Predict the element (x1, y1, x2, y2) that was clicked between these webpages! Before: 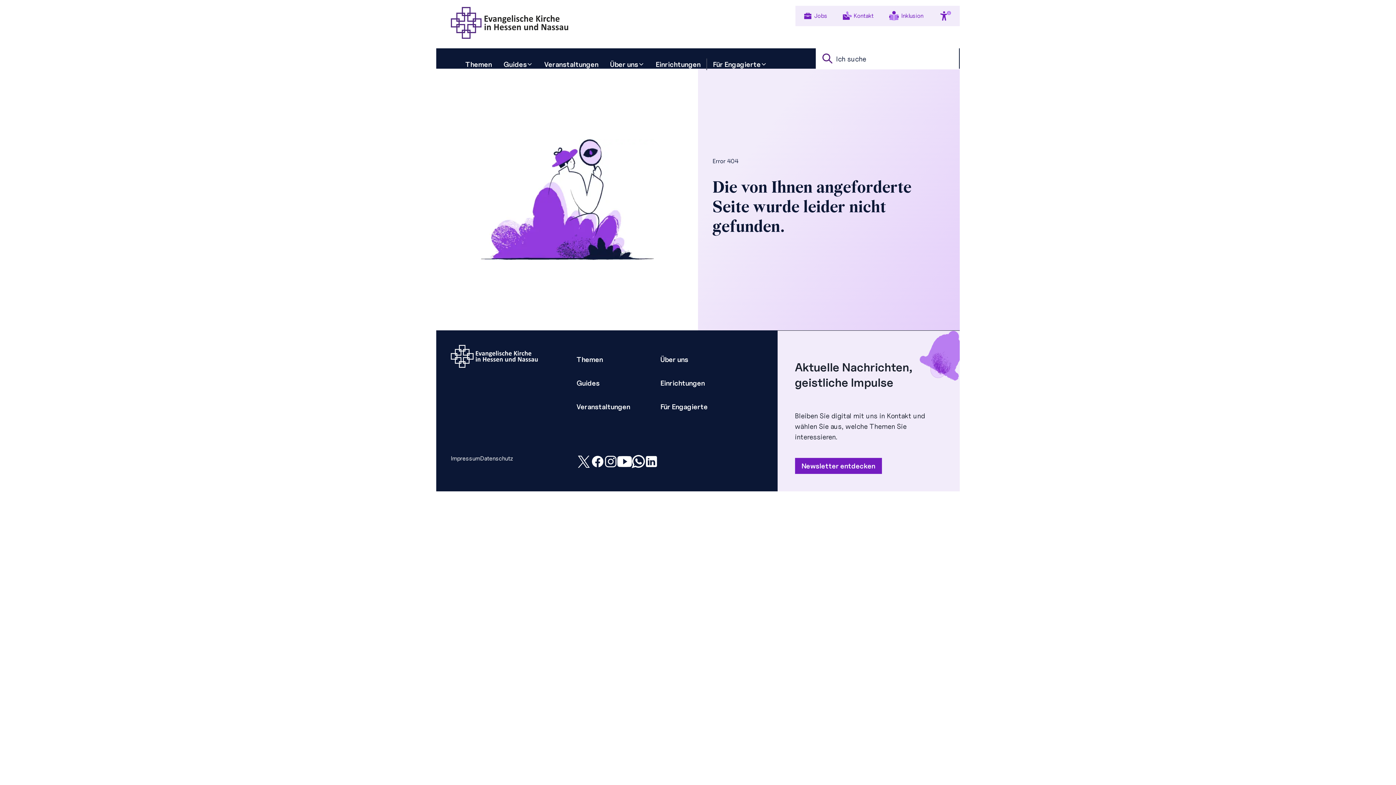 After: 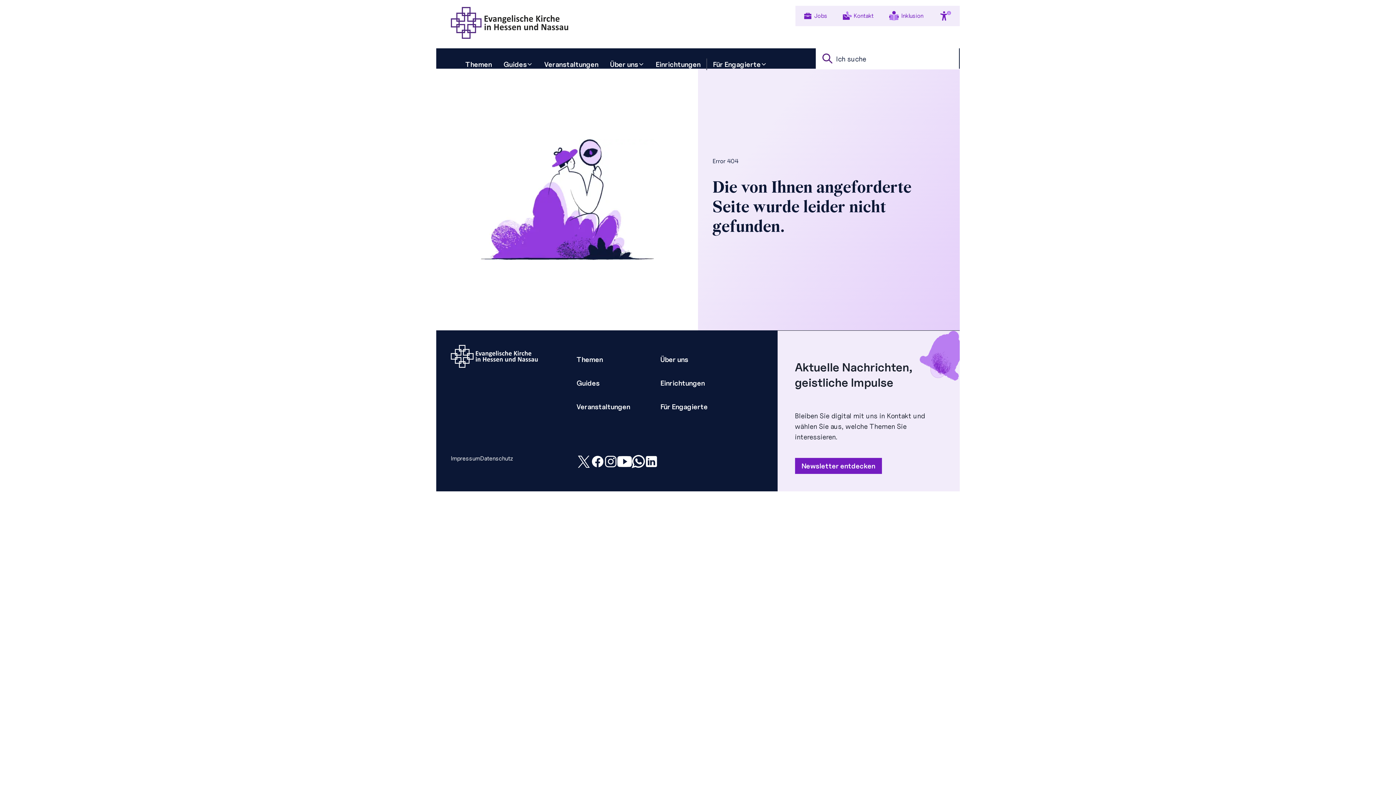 Action: bbox: (591, 455, 604, 468) label: Facebook